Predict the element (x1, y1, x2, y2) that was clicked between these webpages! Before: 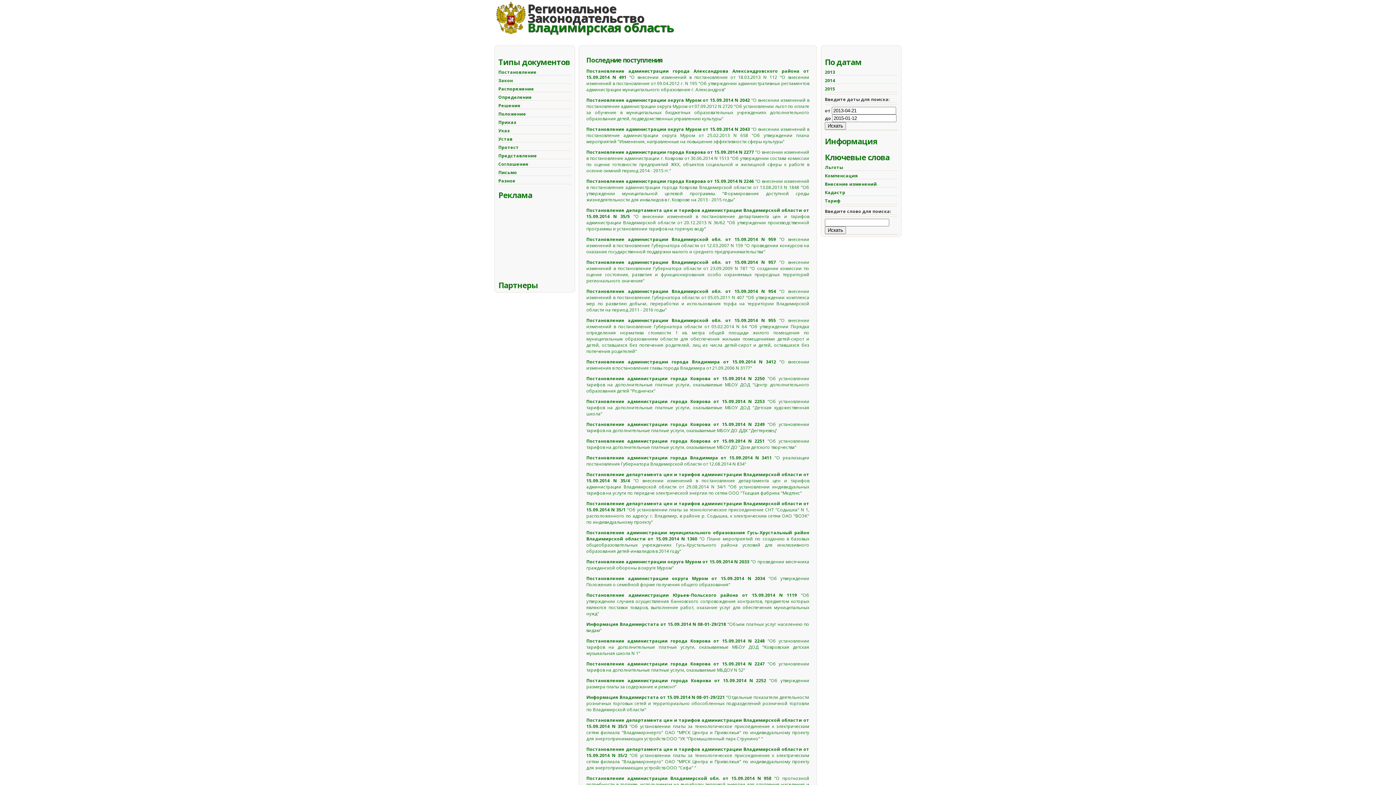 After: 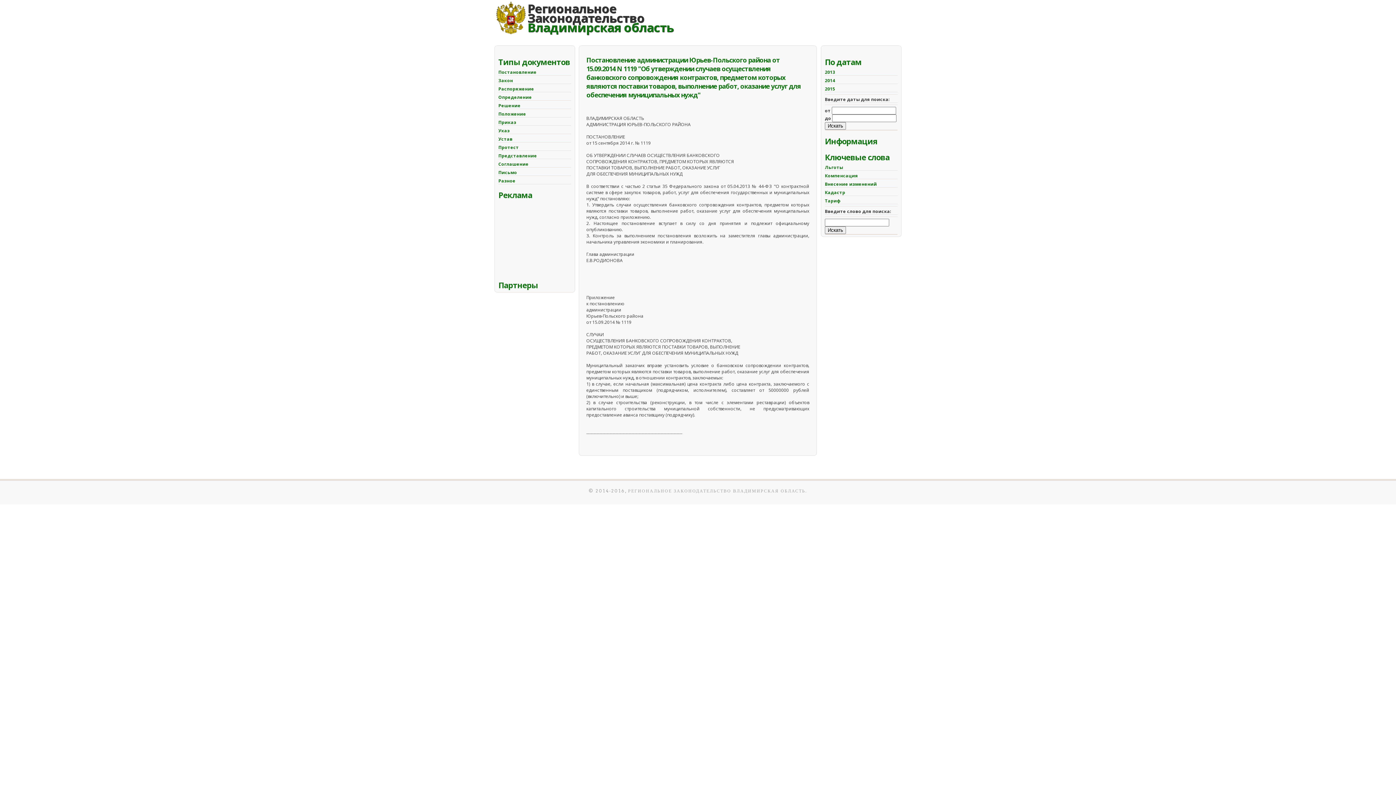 Action: bbox: (586, 592, 809, 617) label: Постановление администрации Юрьев-Польского района от 15.09.2014 N 1119 "Об утверждении случаев осуществления банковского сопровождения контрактов, предметом которых являются поставки товаров, выполнение работ, оказание услуг для обеспечения муниципальных нужд"